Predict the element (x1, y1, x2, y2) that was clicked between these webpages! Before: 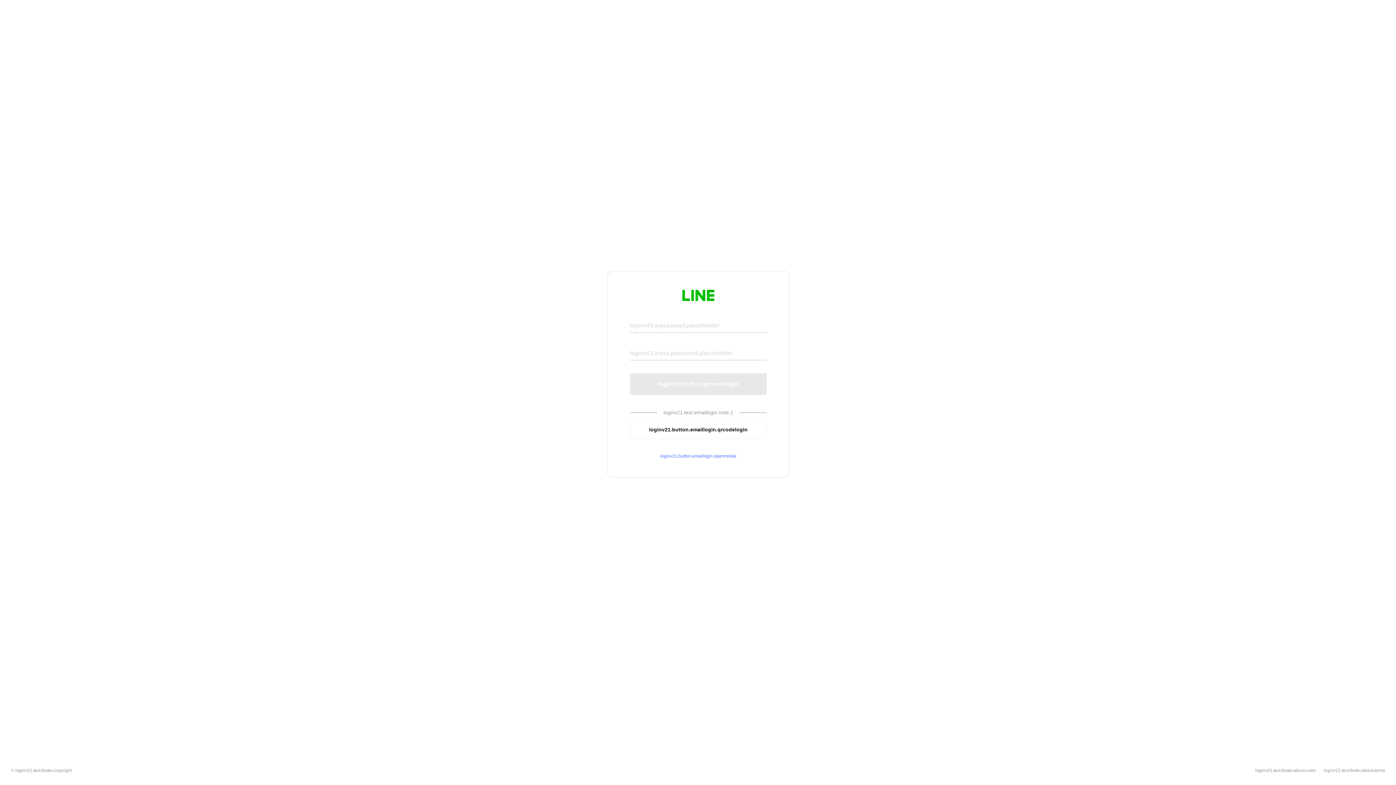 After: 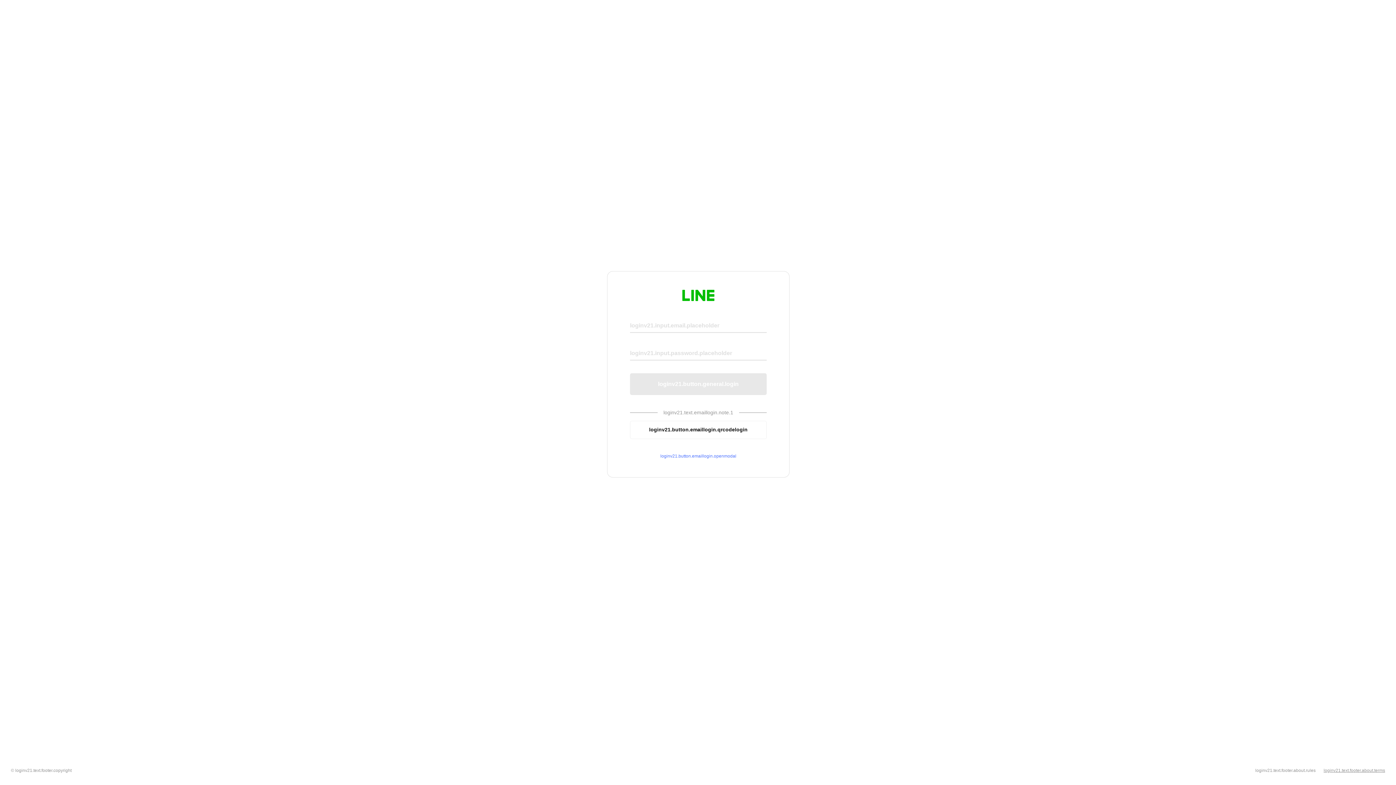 Action: label: loginv21.text.footer.about.terms bbox: (1324, 768, 1385, 773)